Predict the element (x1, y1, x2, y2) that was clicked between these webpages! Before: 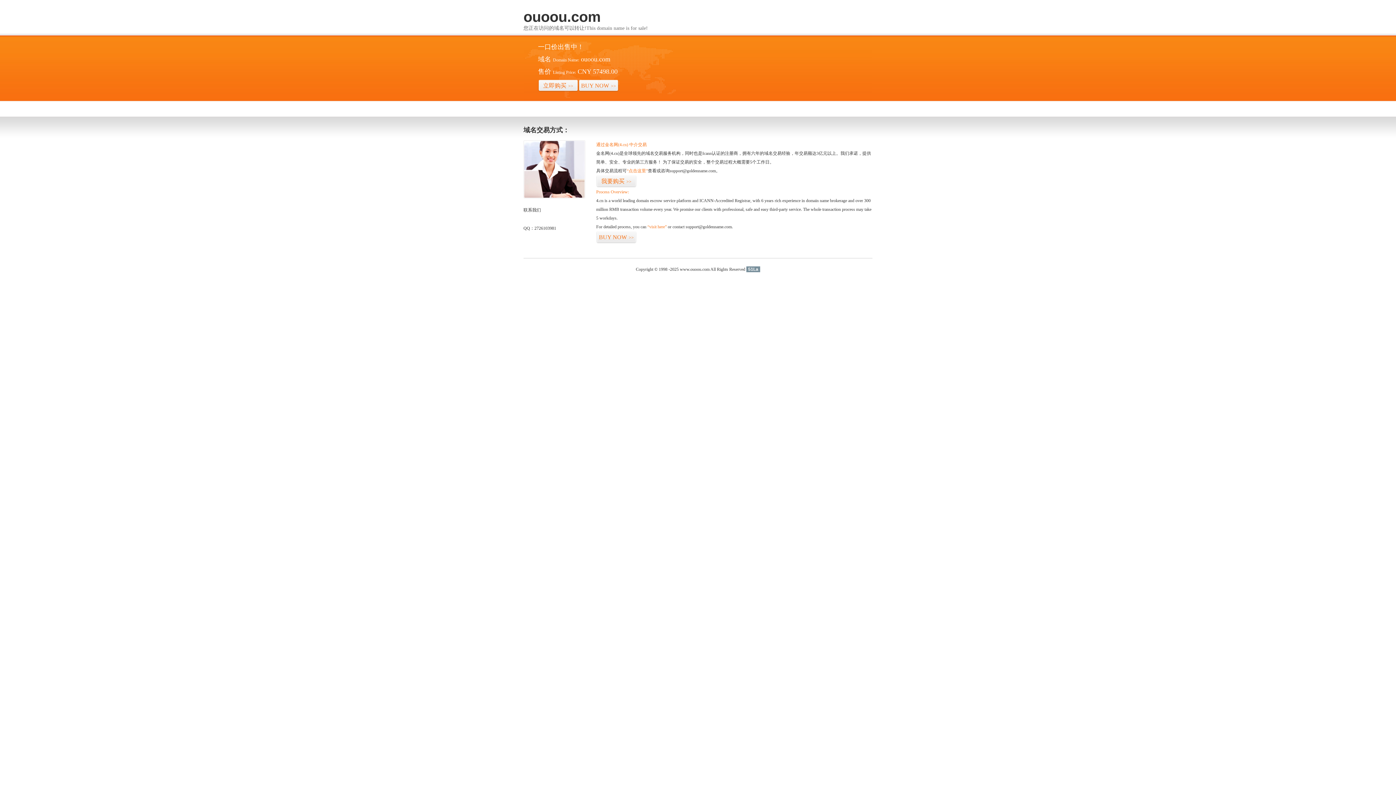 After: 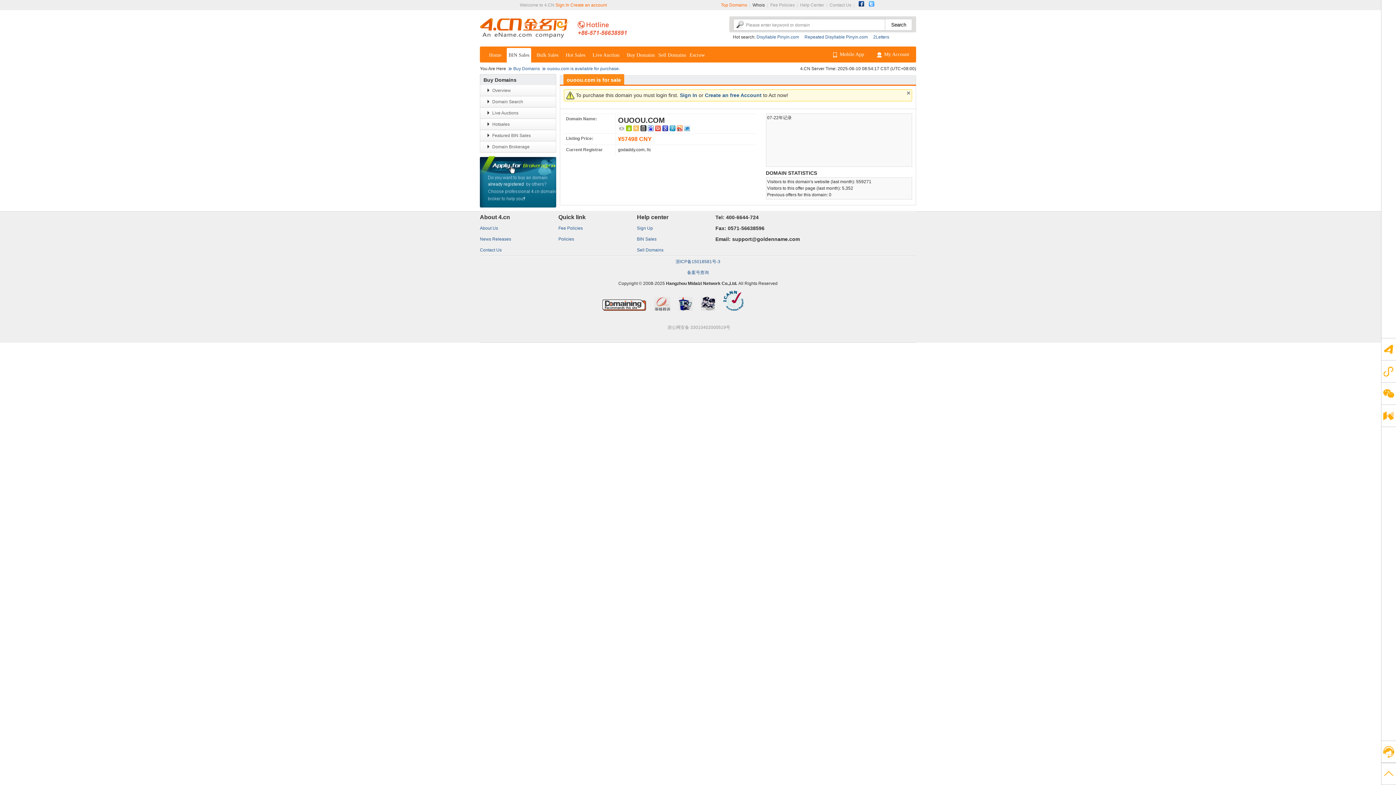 Action: label: BUY NOW>> bbox: (578, 79, 618, 92)